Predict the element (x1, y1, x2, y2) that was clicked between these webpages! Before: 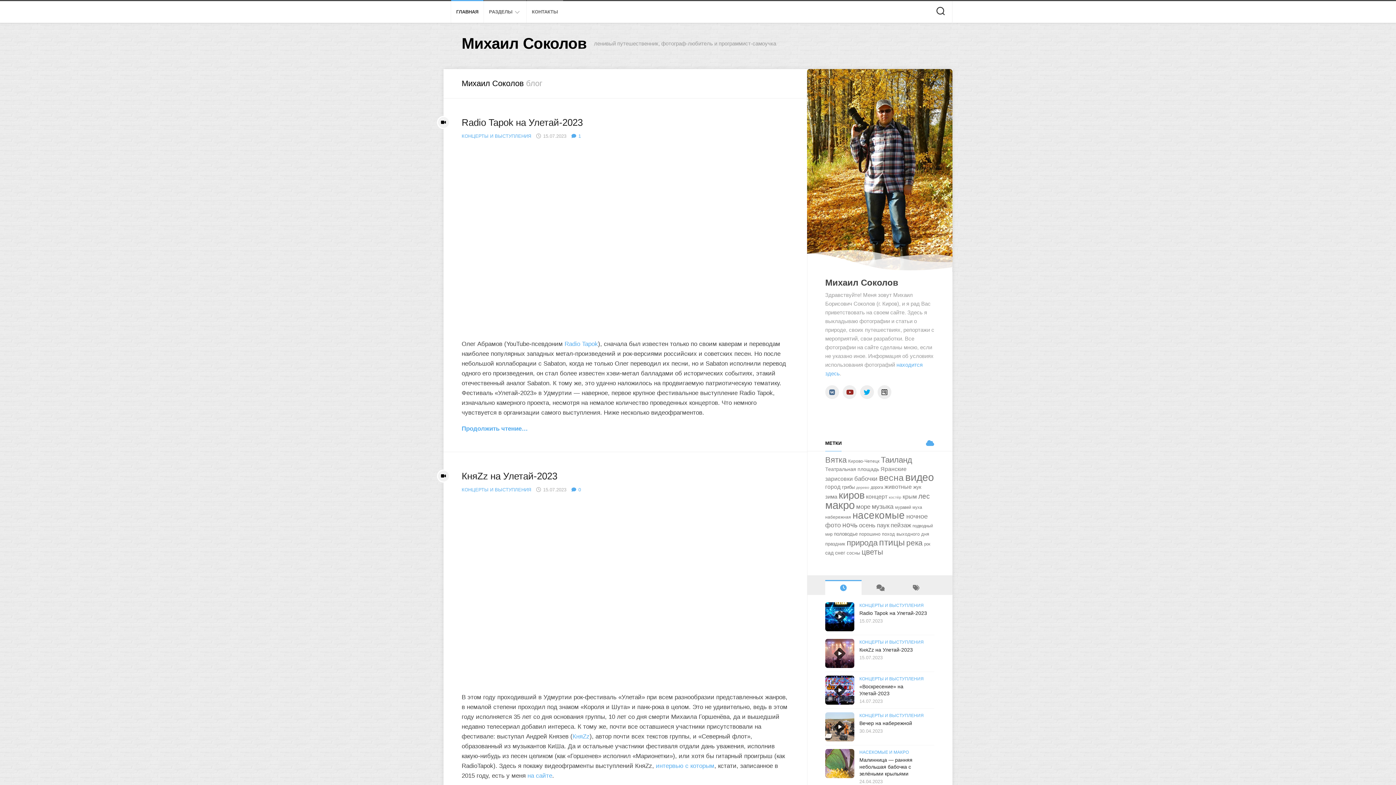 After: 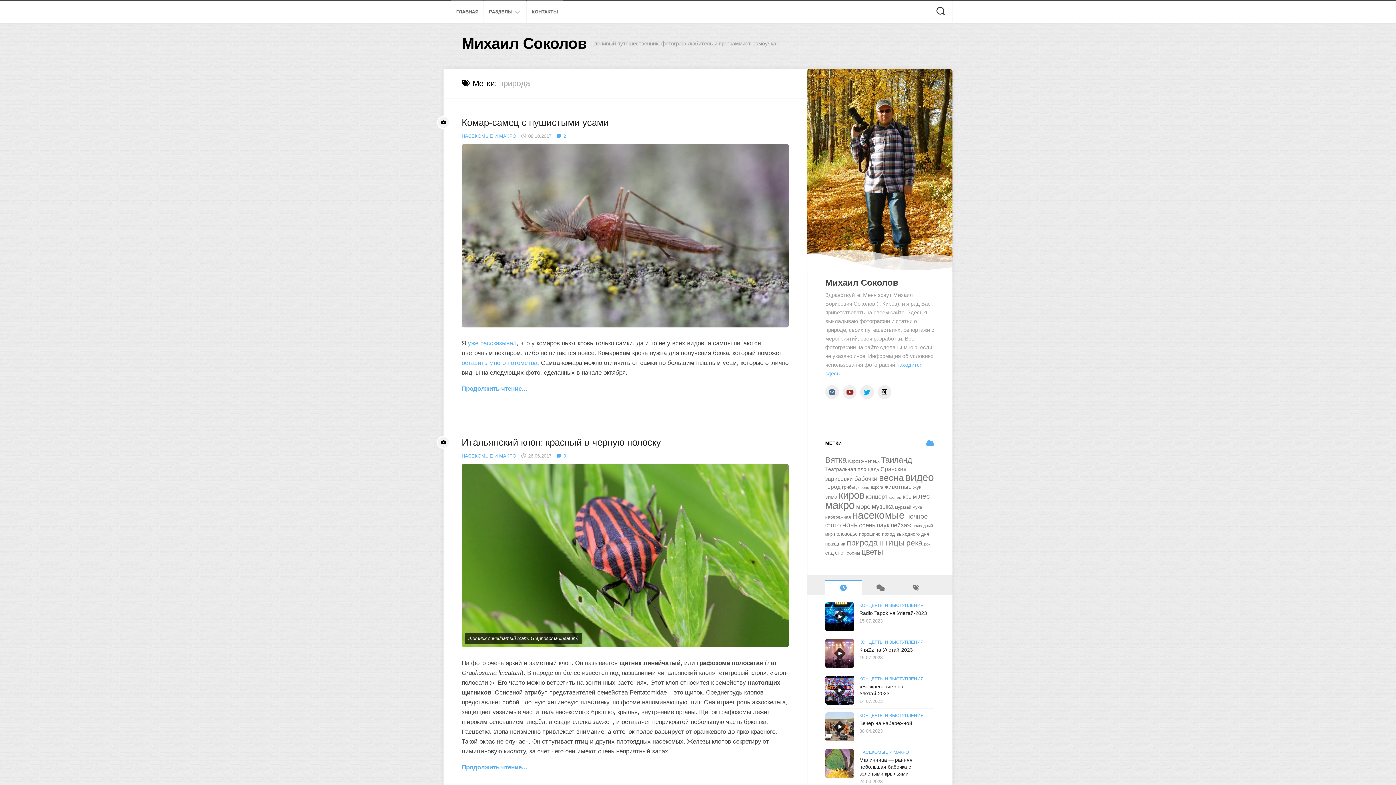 Action: bbox: (846, 538, 877, 547) label: природа (61 элемент)